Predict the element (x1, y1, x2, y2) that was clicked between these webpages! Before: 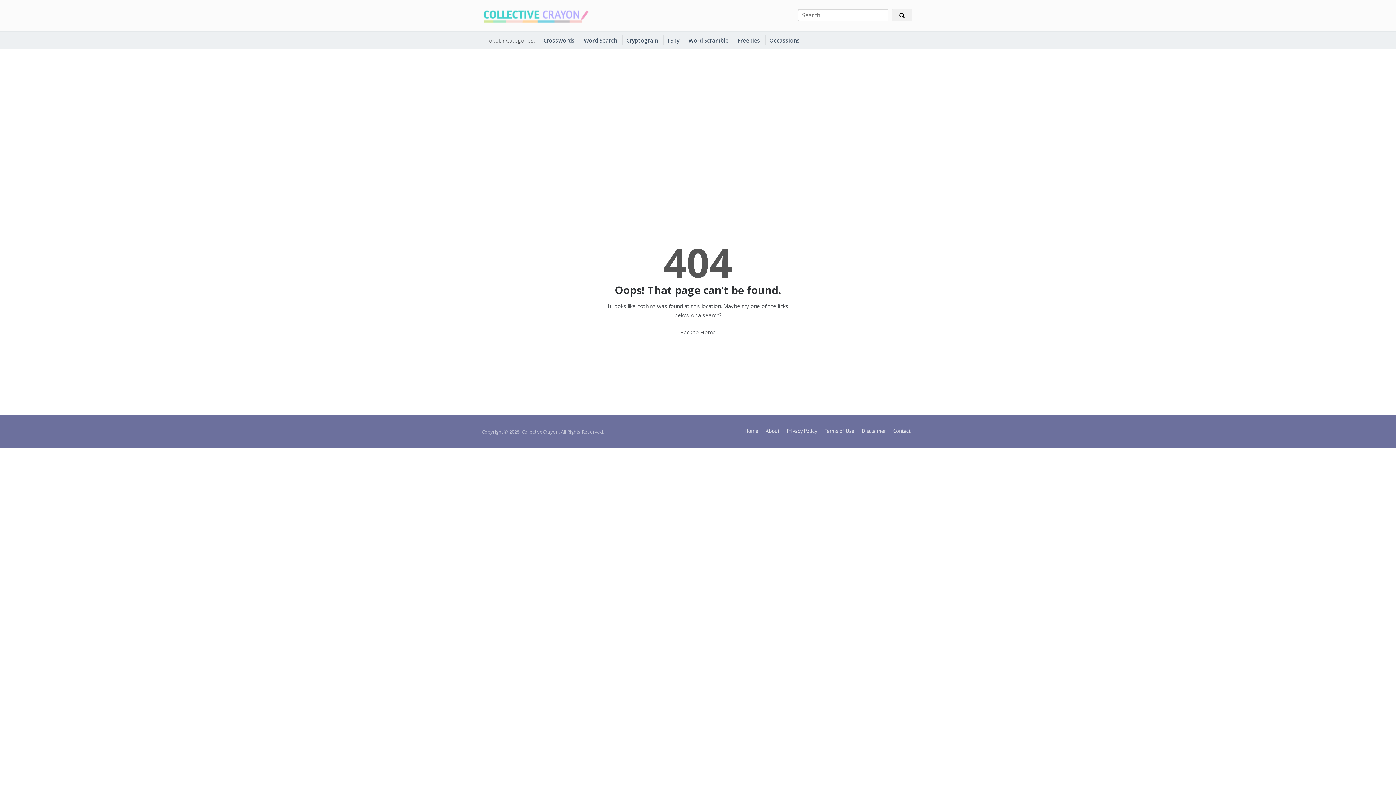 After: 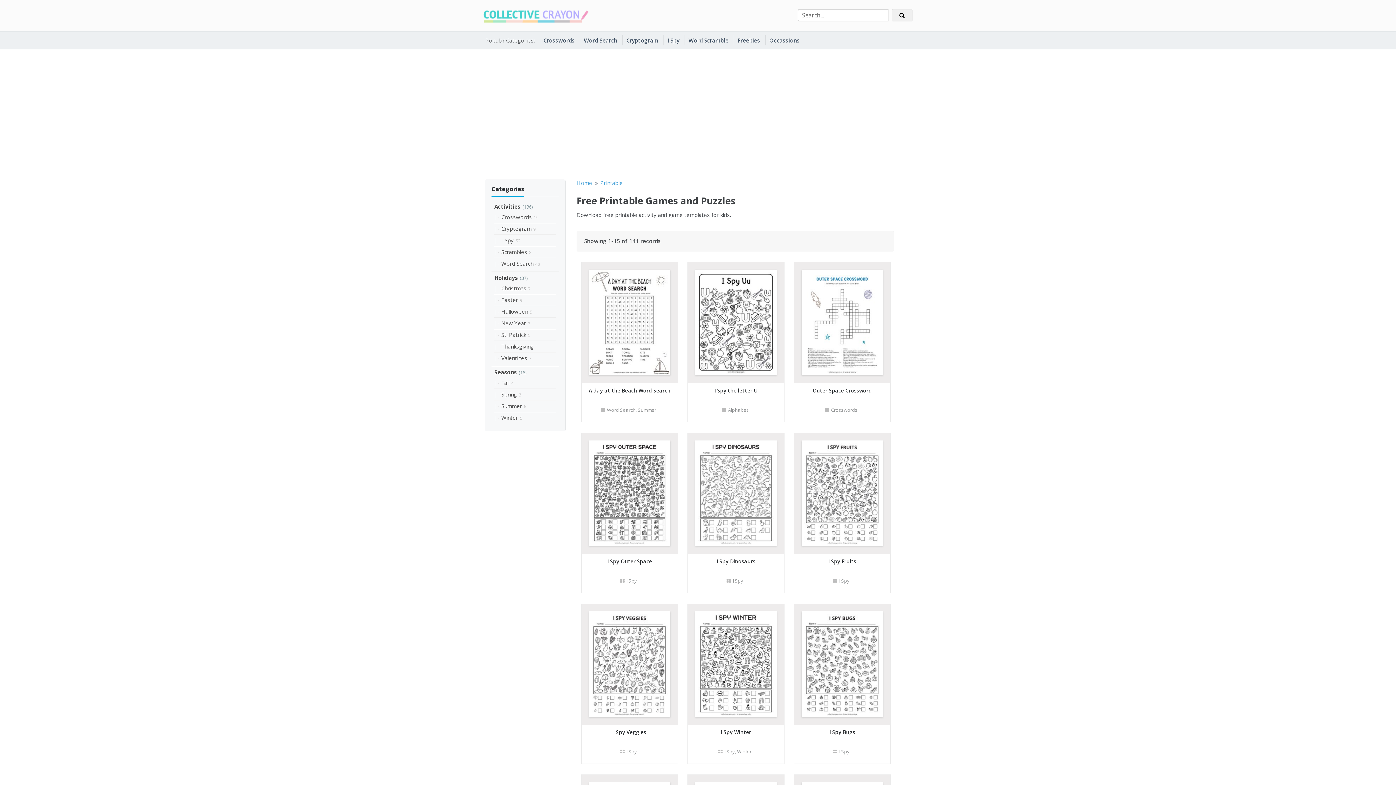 Action: bbox: (892, 9, 912, 21)